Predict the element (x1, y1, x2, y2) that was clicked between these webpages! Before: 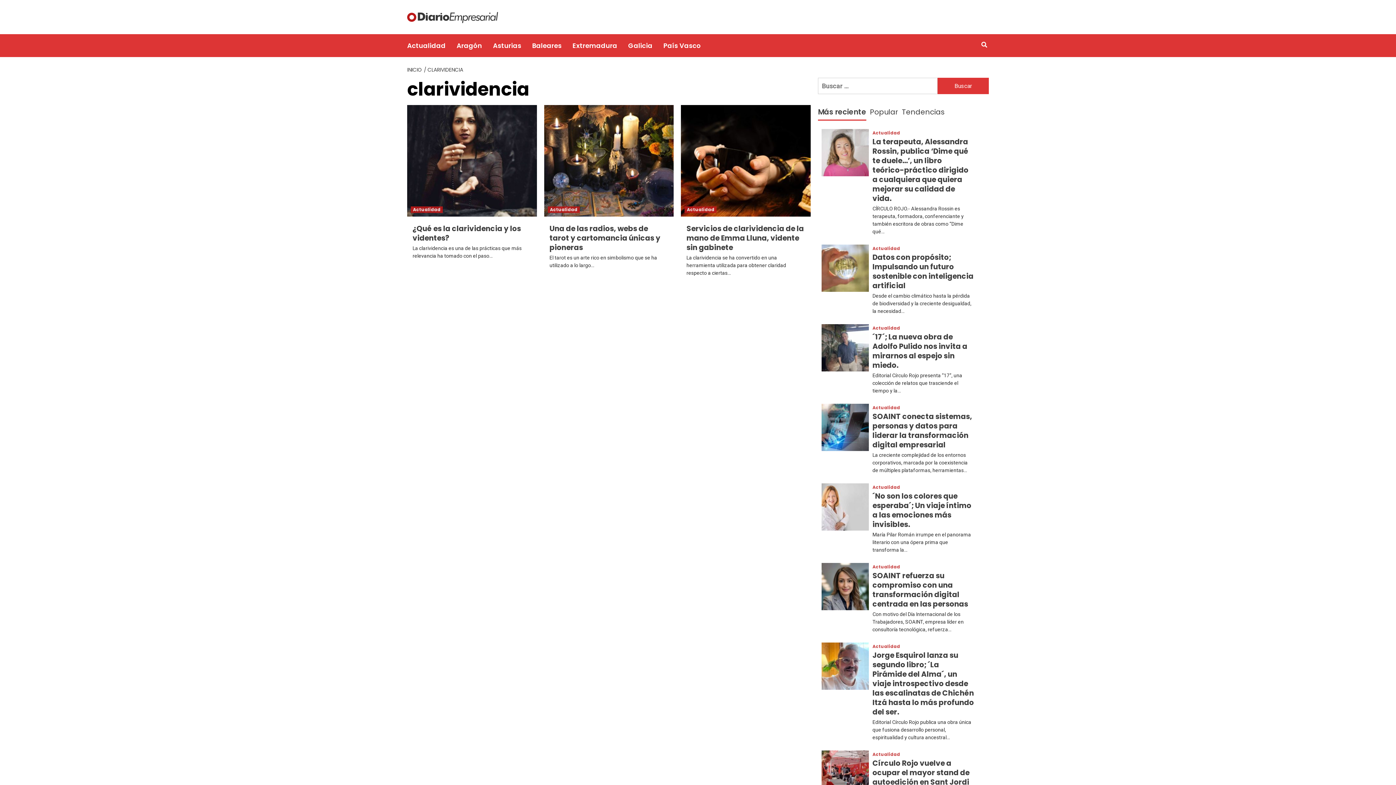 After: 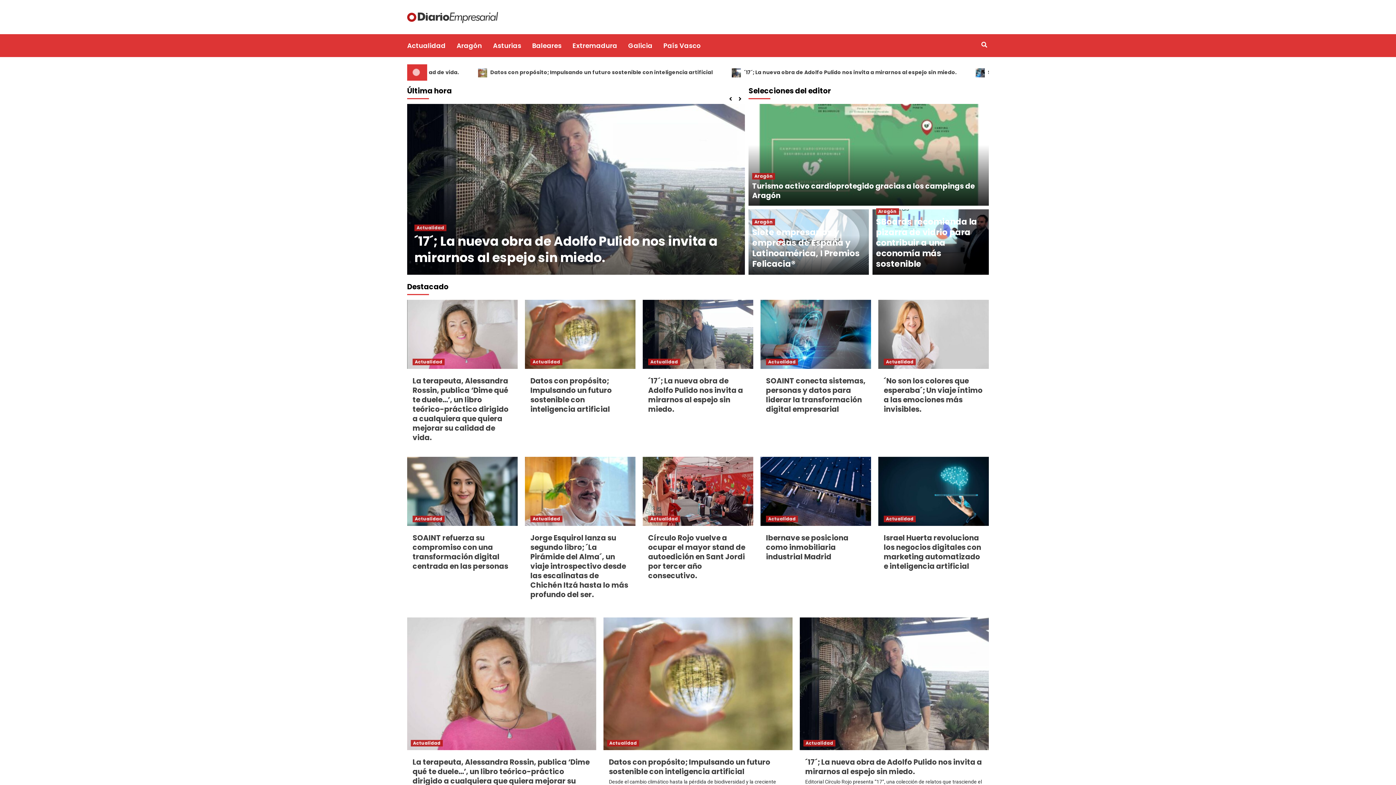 Action: bbox: (407, 66, 424, 73) label: INICIO